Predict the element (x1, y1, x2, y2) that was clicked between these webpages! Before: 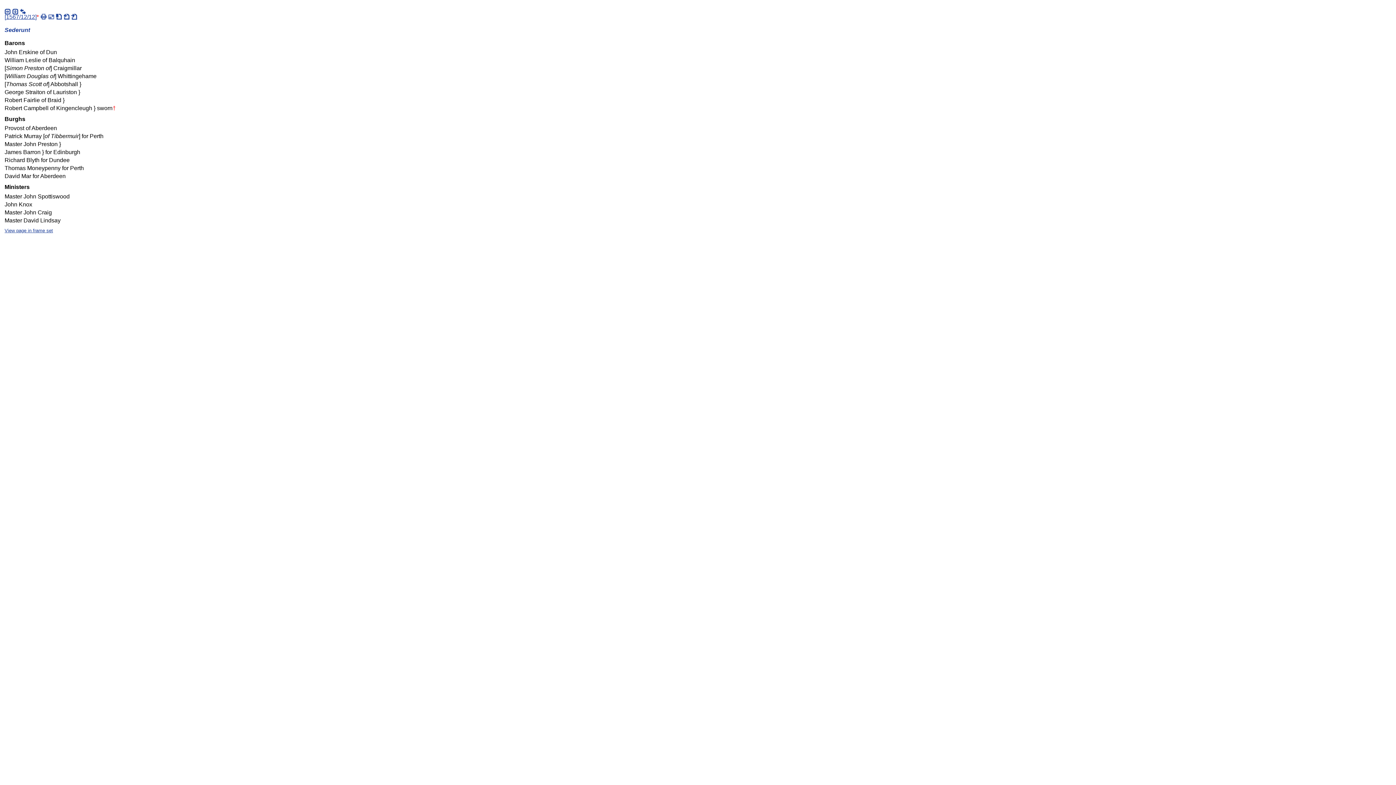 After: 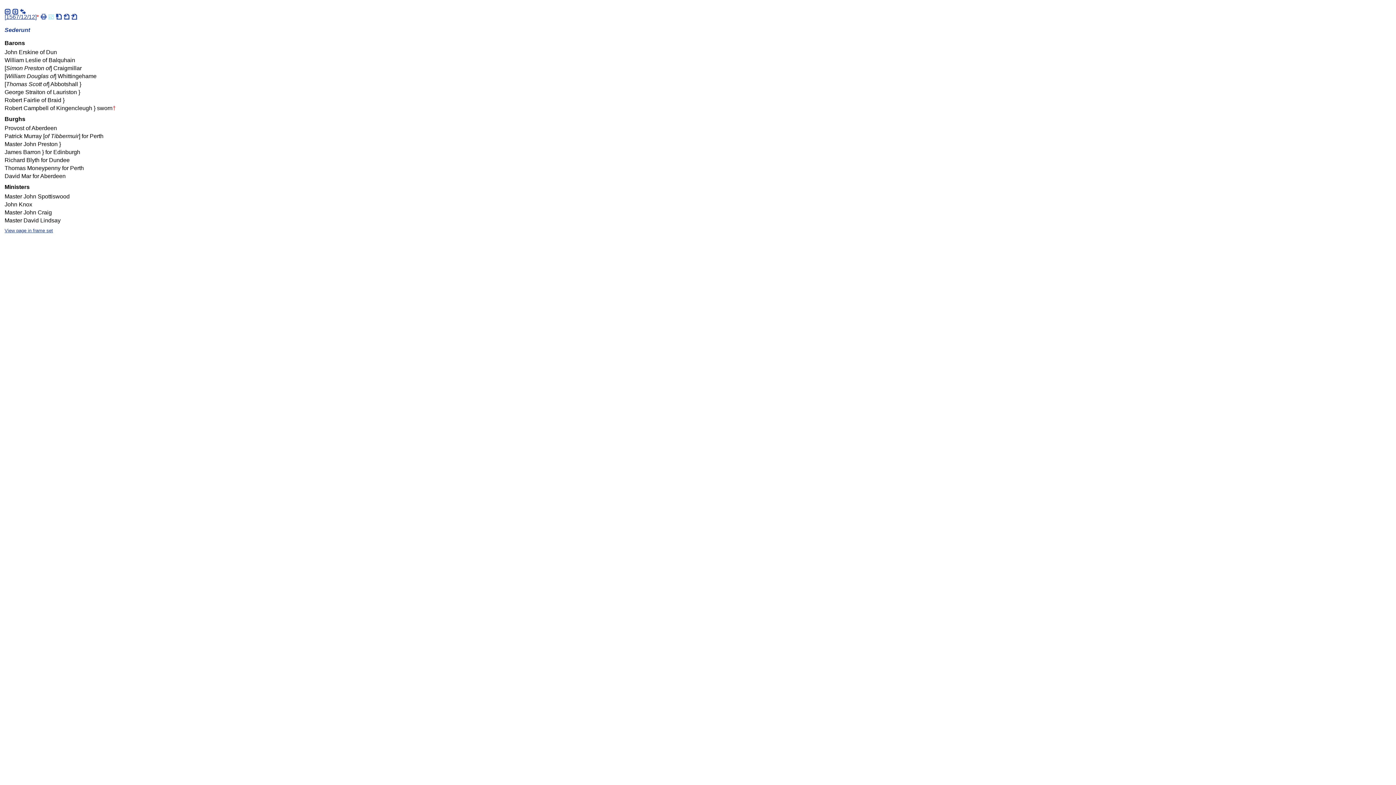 Action: bbox: (48, 13, 54, 19)